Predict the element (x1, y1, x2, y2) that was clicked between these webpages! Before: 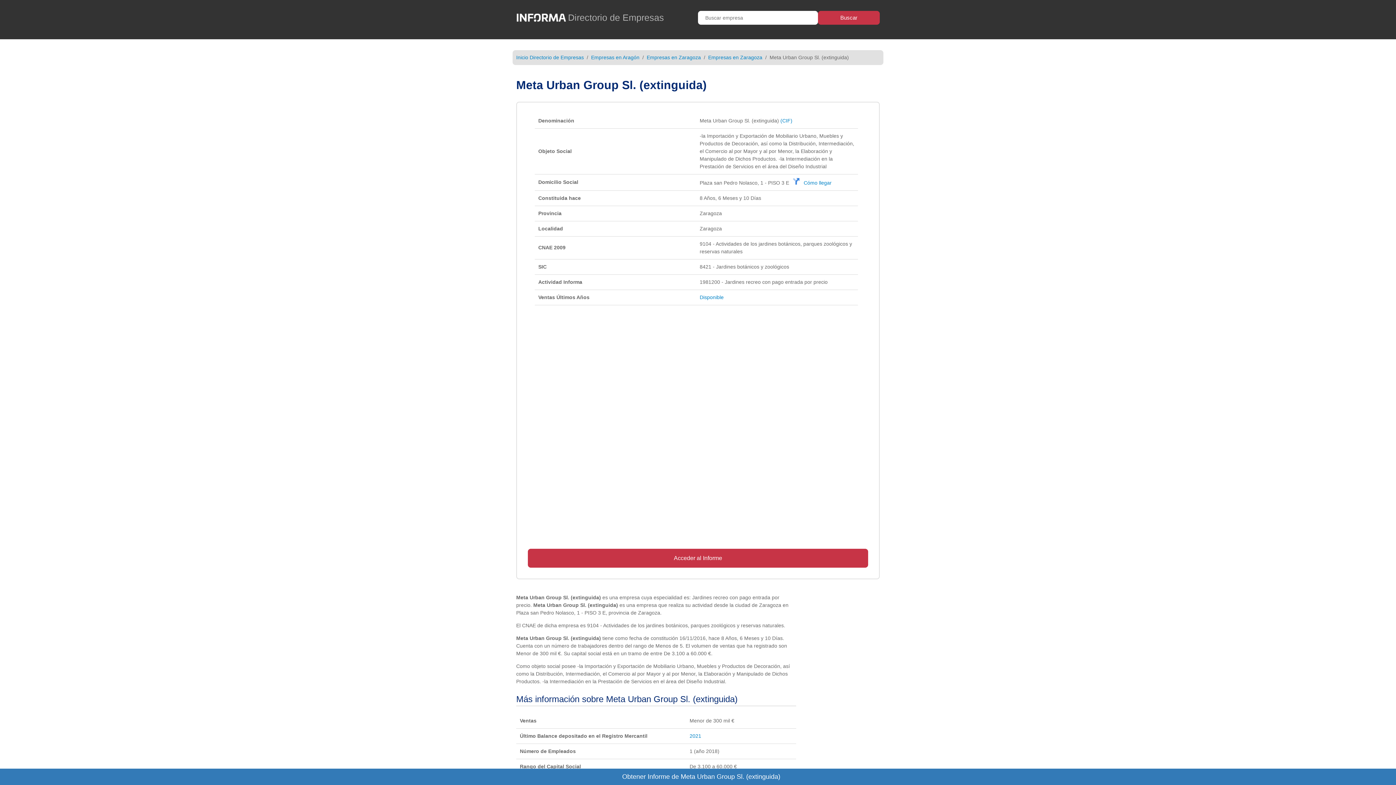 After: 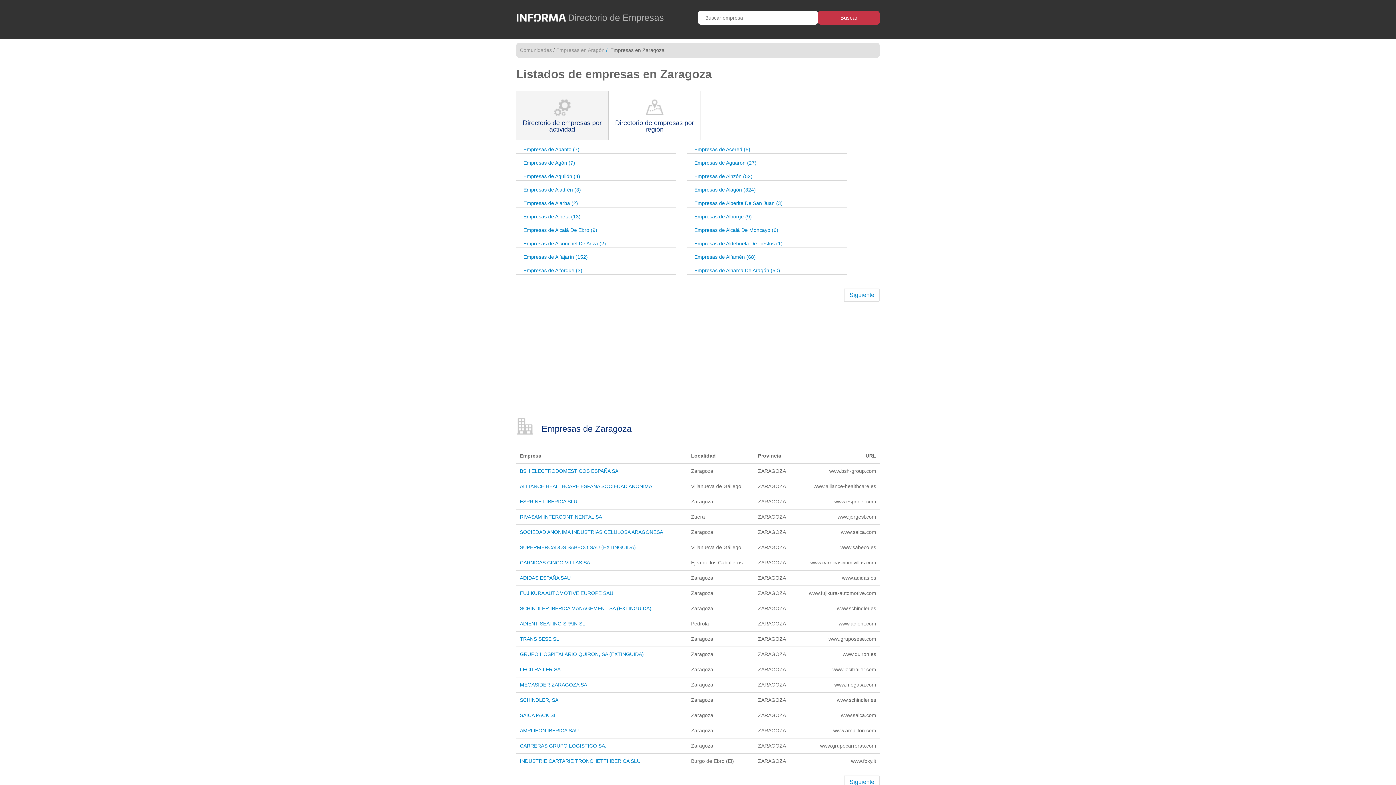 Action: label: Empresas en Zaragoza bbox: (646, 54, 701, 60)